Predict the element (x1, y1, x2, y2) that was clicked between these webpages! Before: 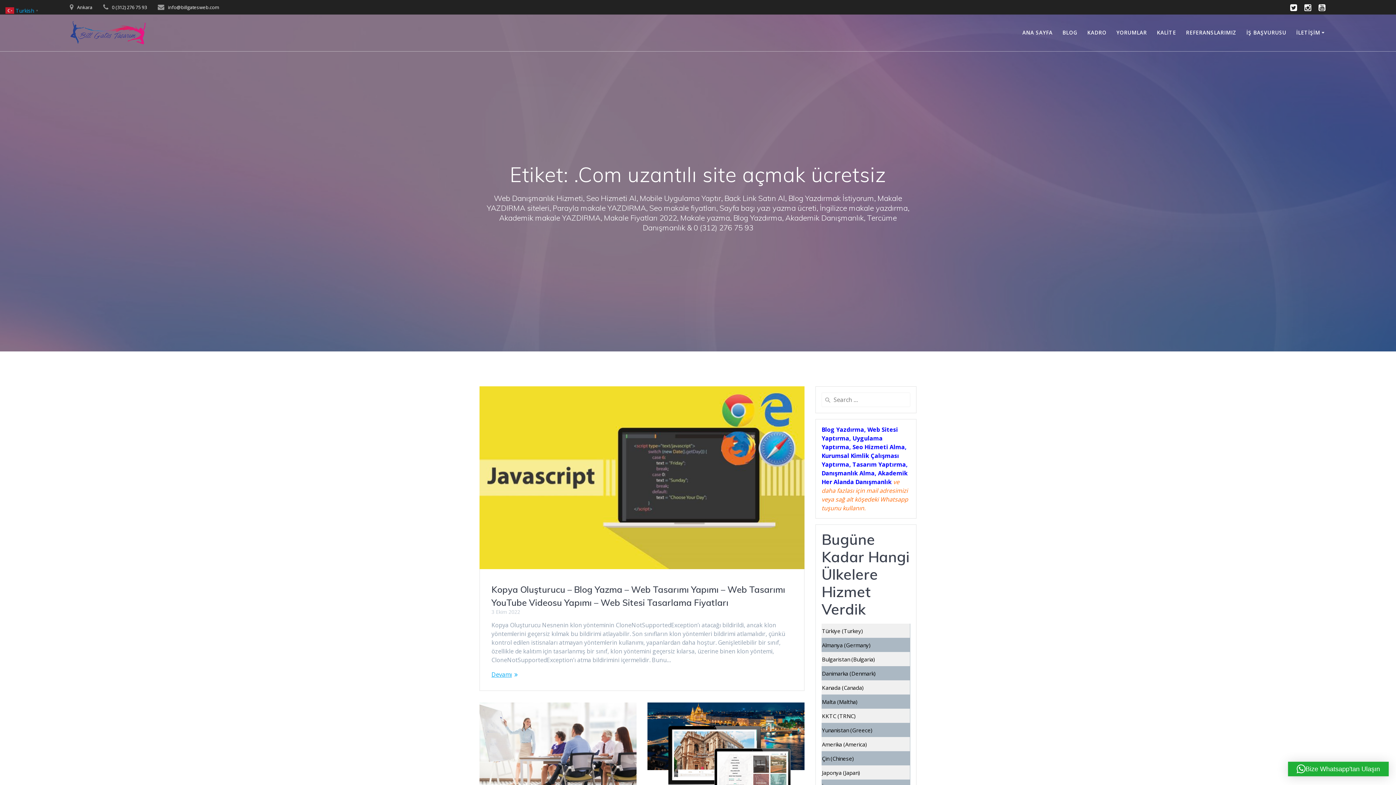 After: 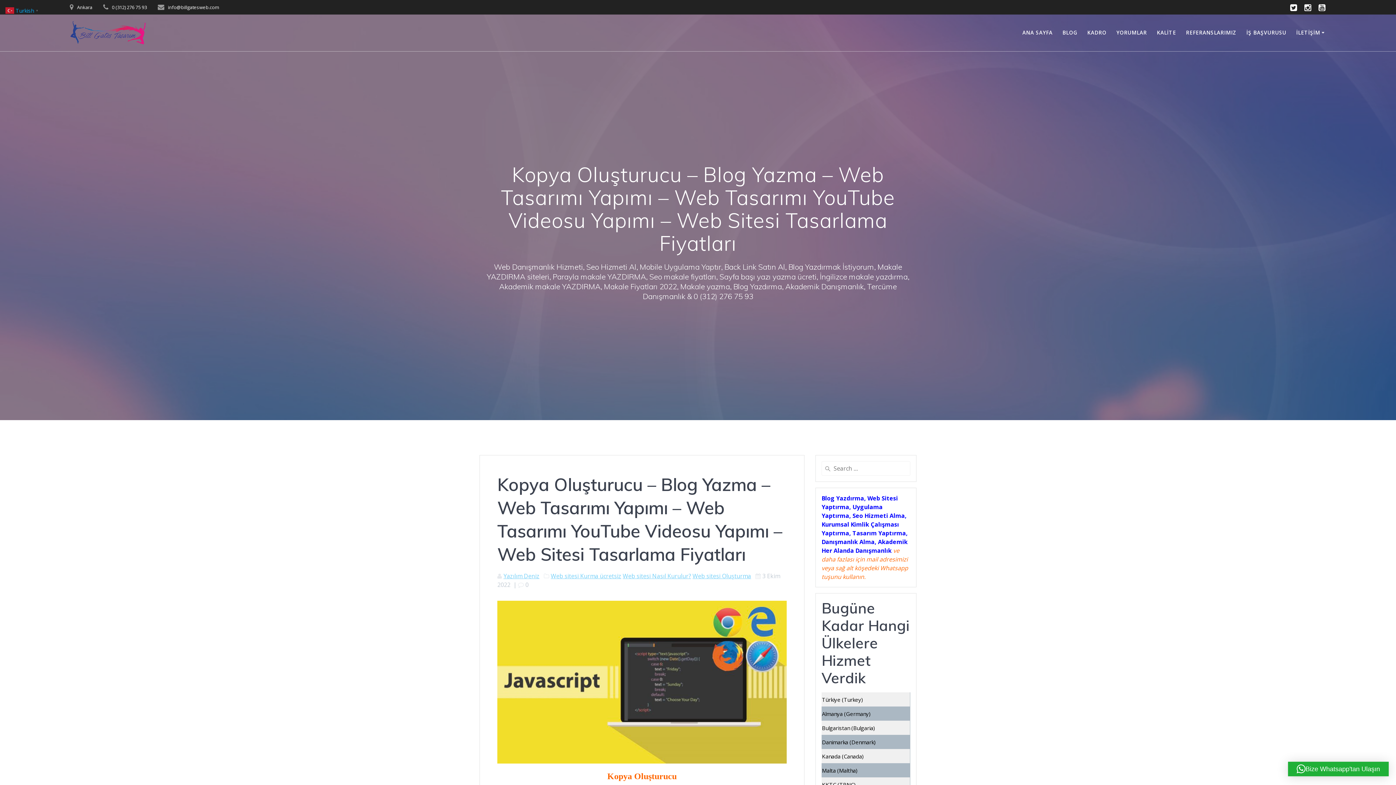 Action: bbox: (480, 387, 804, 571)